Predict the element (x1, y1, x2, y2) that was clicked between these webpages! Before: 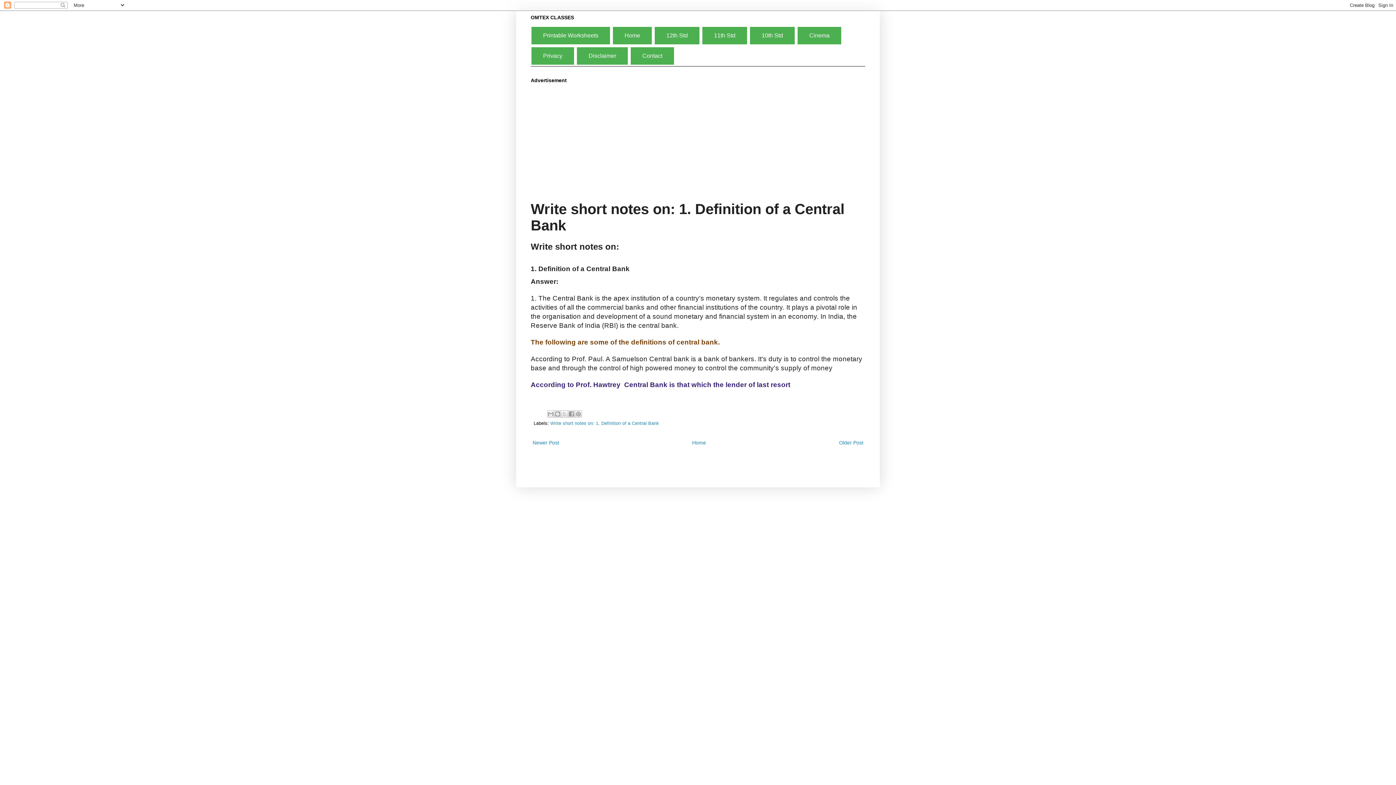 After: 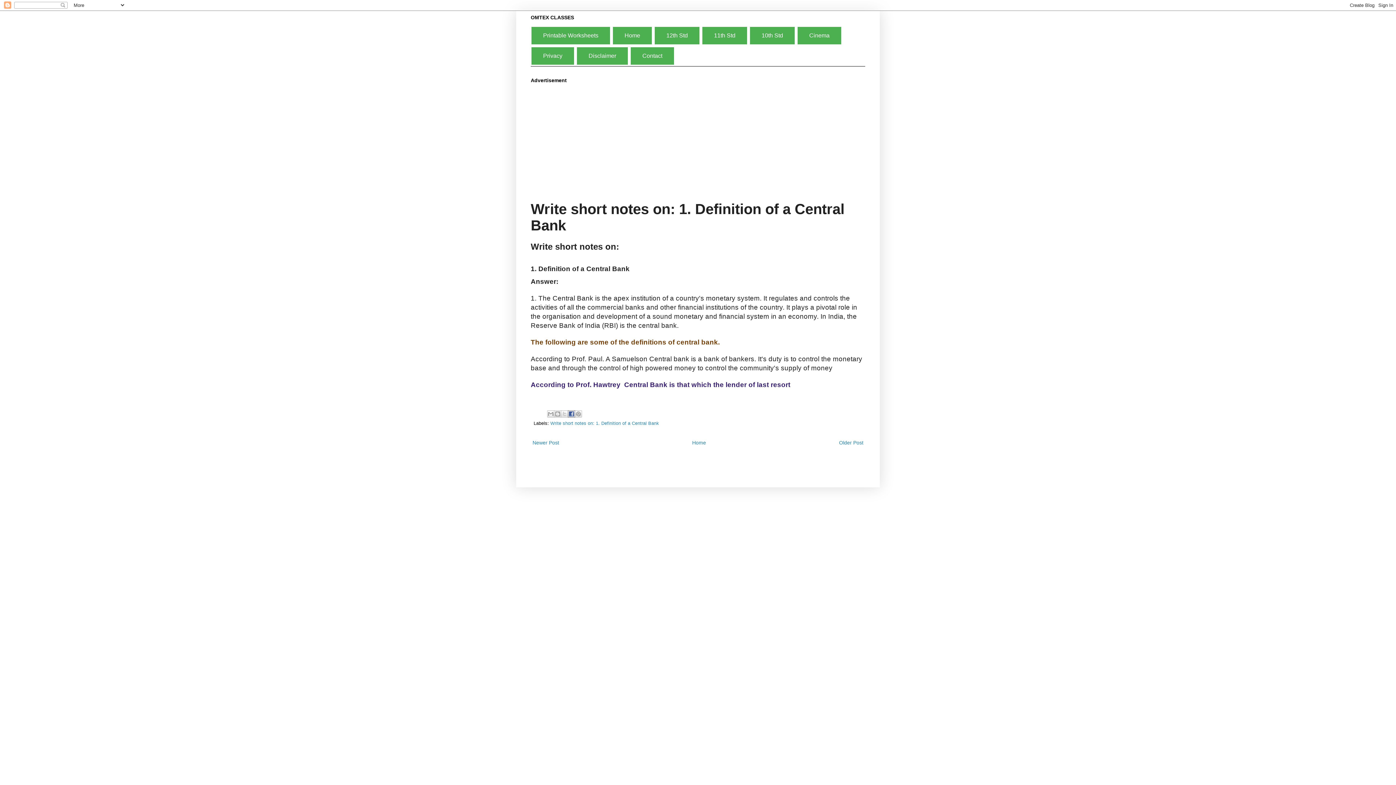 Action: bbox: (567, 410, 575, 417) label: Share to Facebook